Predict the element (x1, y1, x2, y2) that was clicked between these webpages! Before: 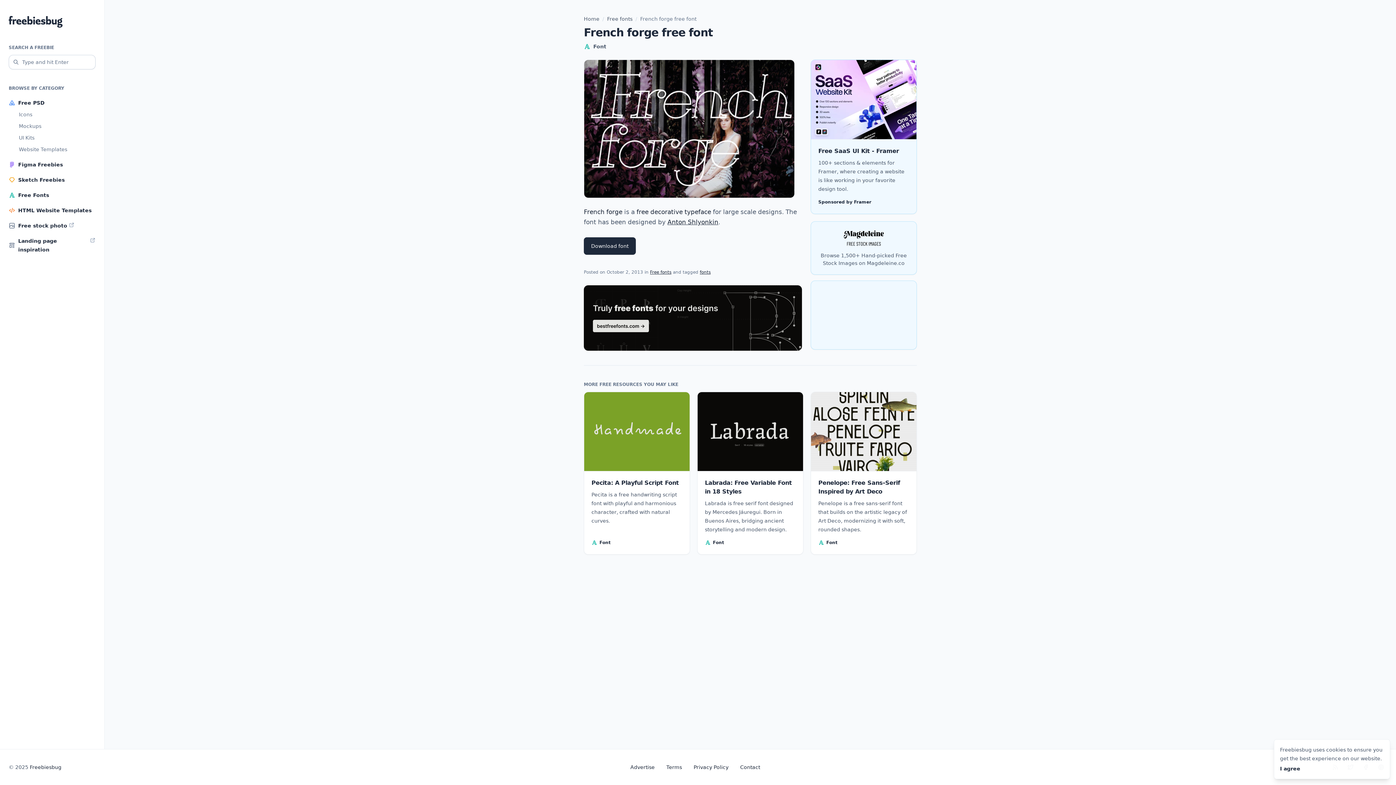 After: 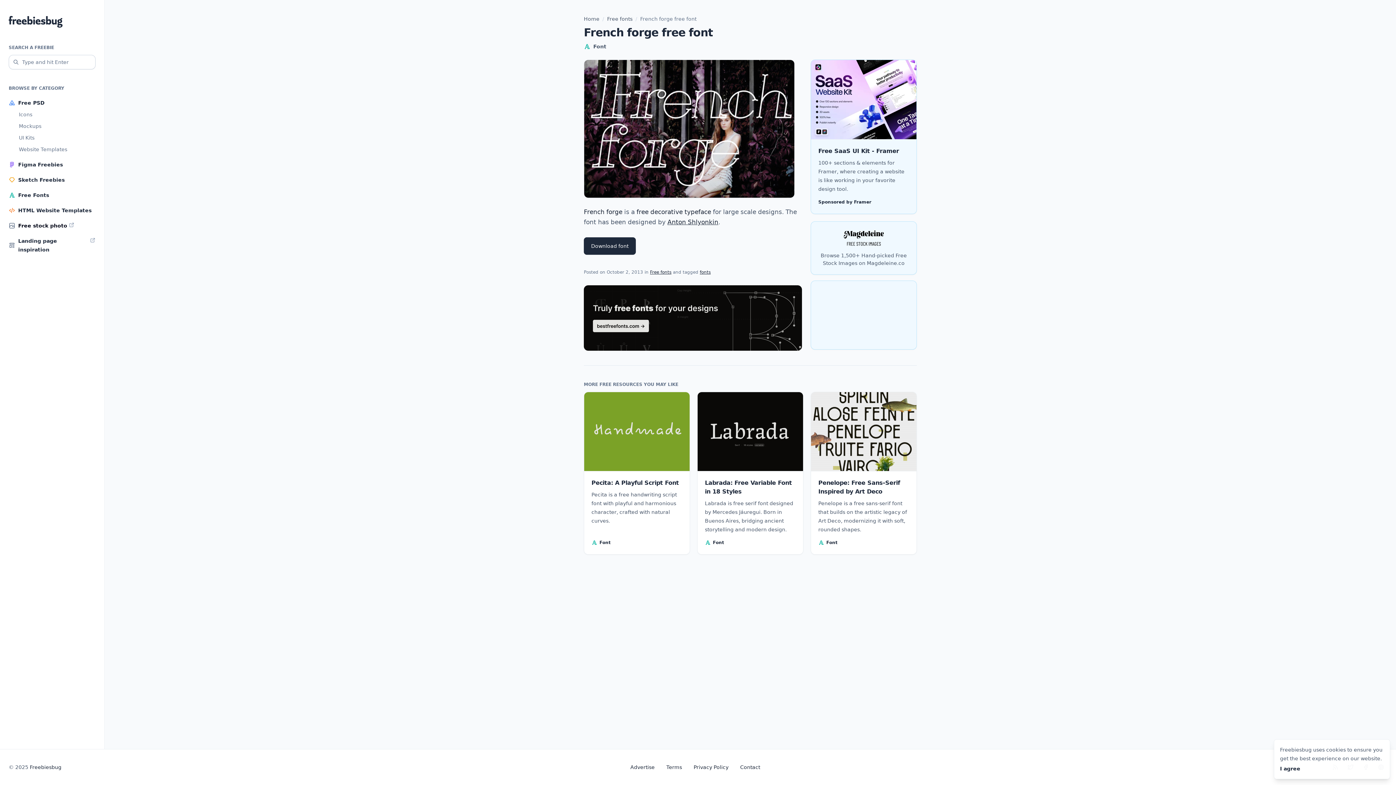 Action: label: Free stock photo bbox: (8, 218, 95, 233)